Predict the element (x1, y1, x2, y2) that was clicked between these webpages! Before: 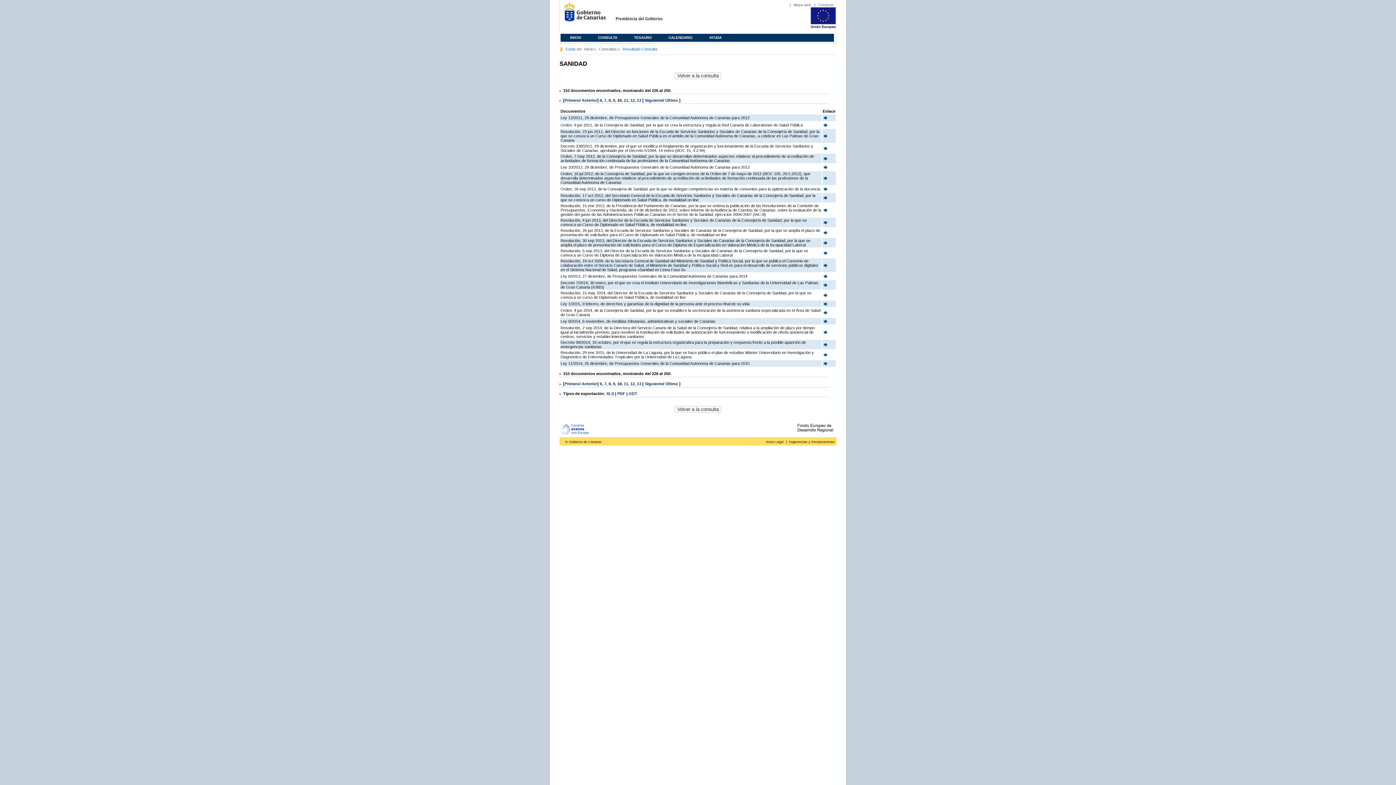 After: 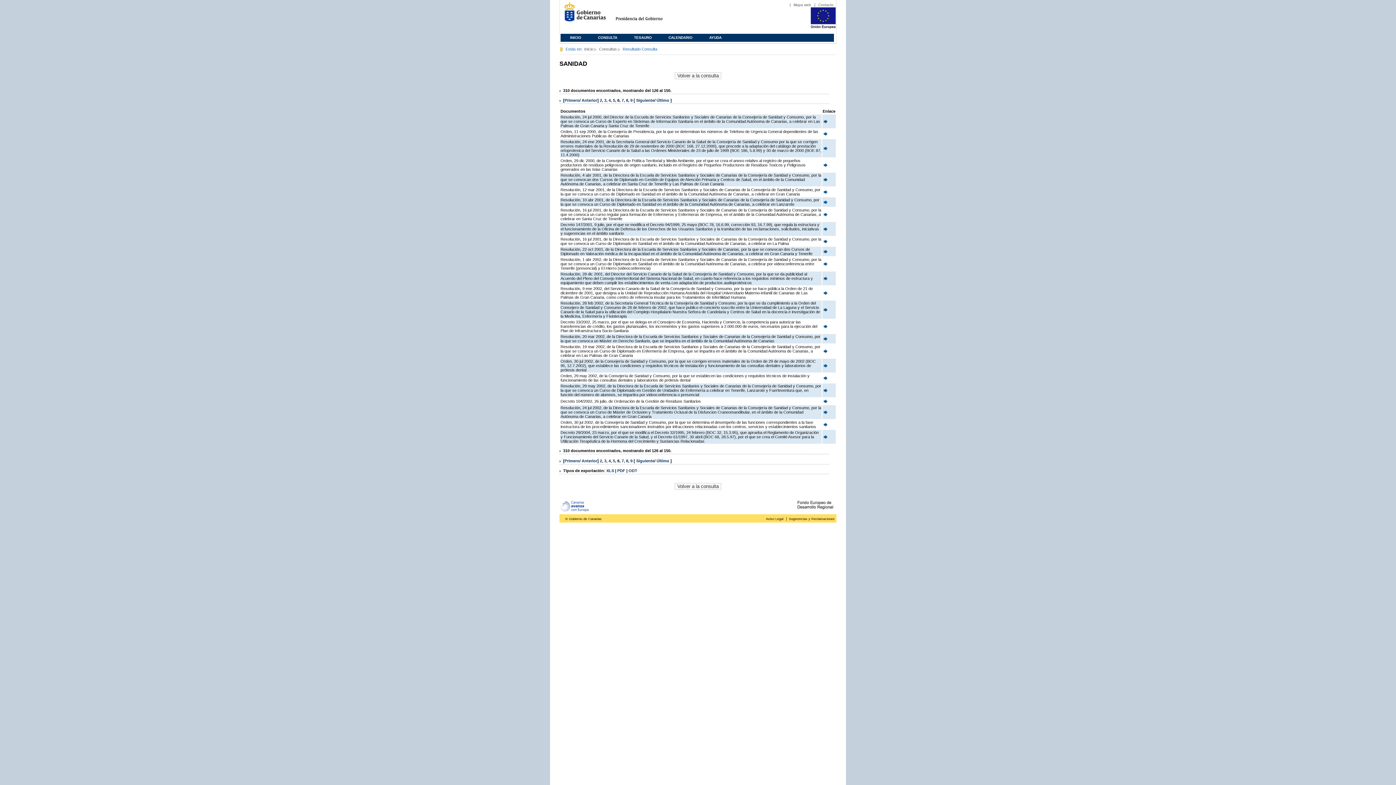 Action: bbox: (600, 381, 602, 386) label: 6